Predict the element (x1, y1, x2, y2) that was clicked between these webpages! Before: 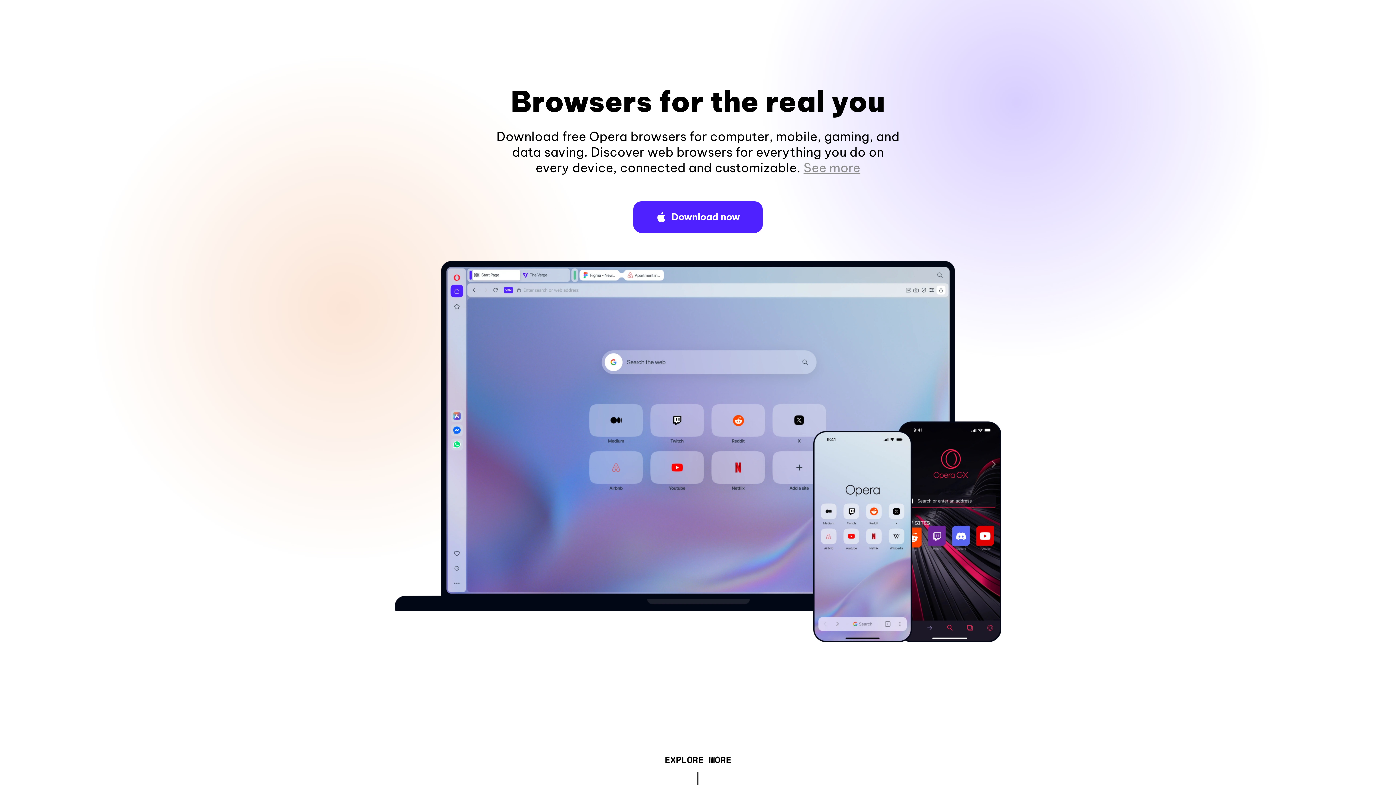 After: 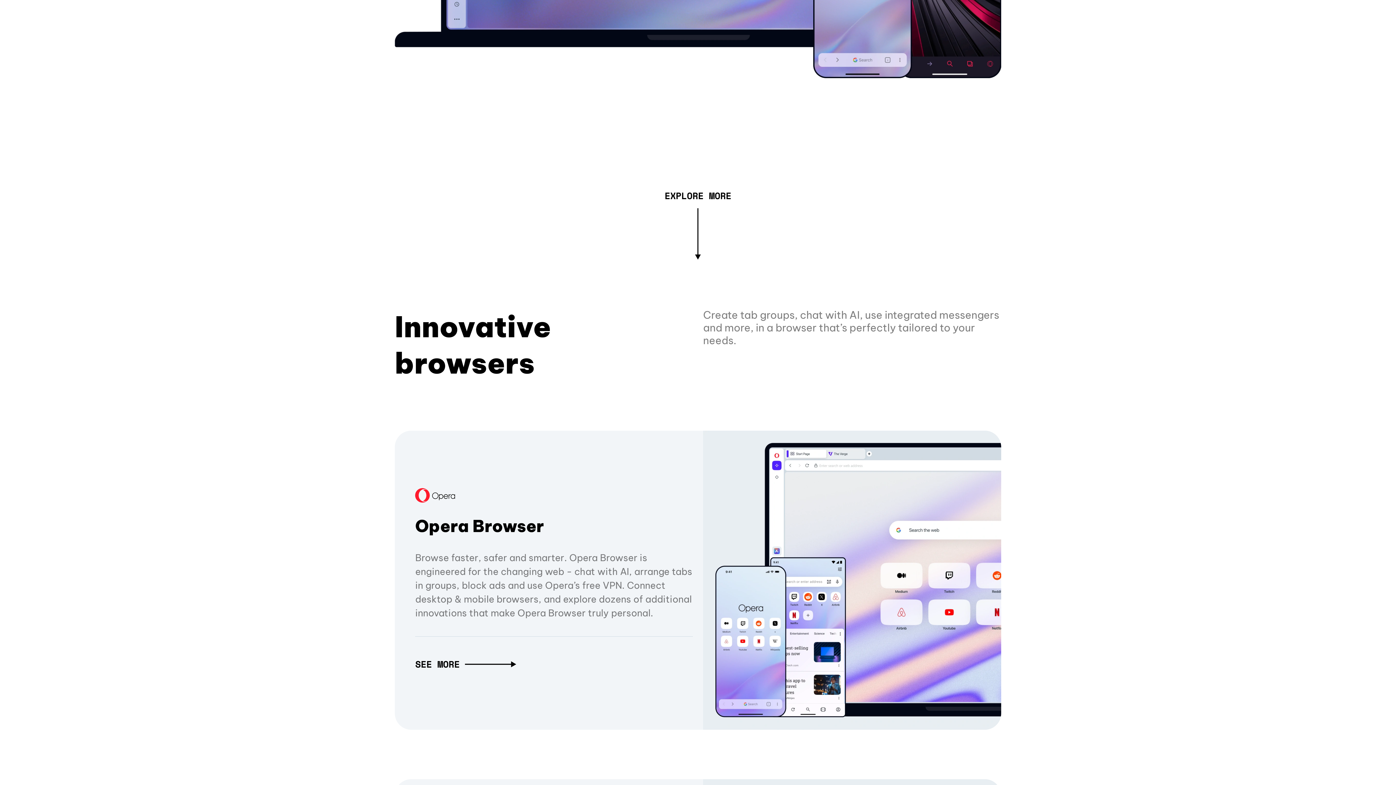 Action: label: See more bbox: (803, 160, 860, 175)